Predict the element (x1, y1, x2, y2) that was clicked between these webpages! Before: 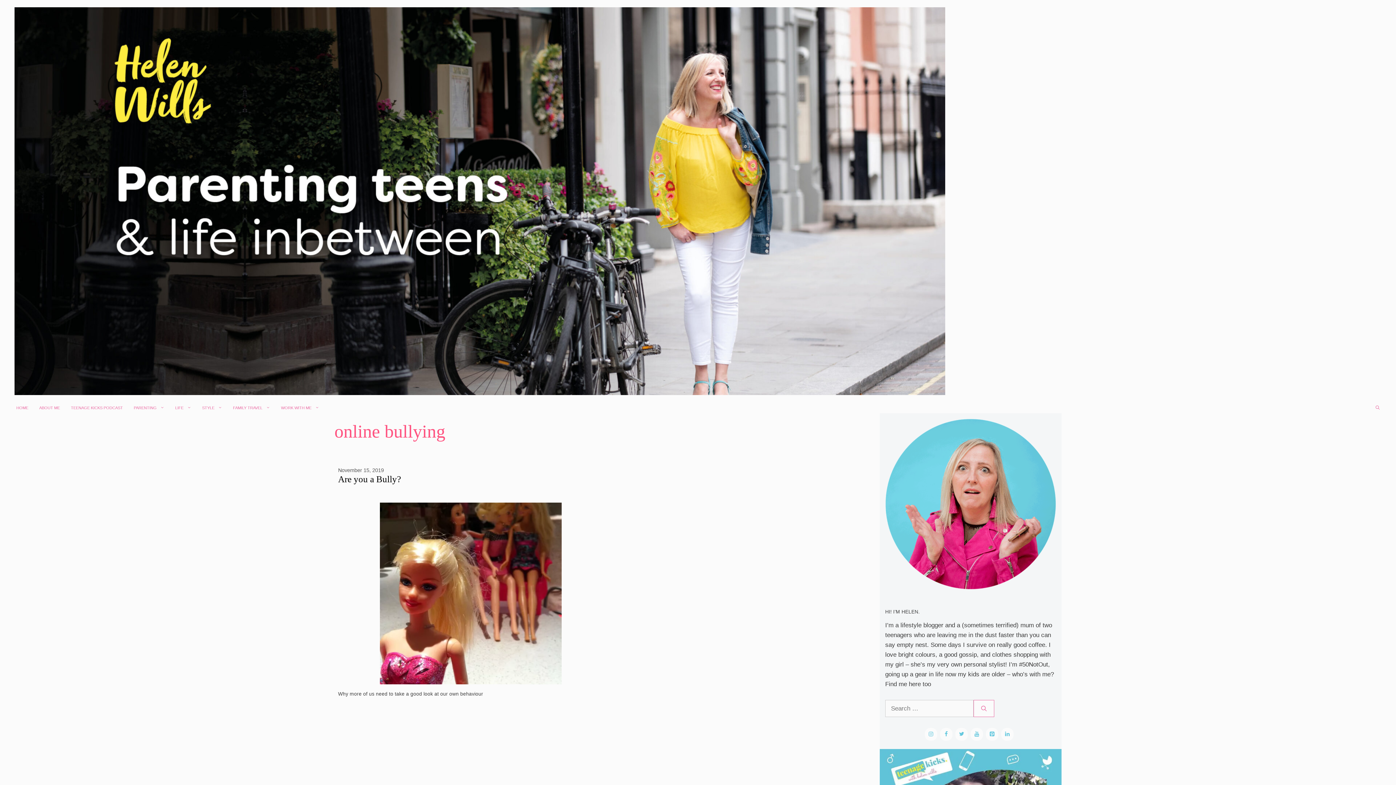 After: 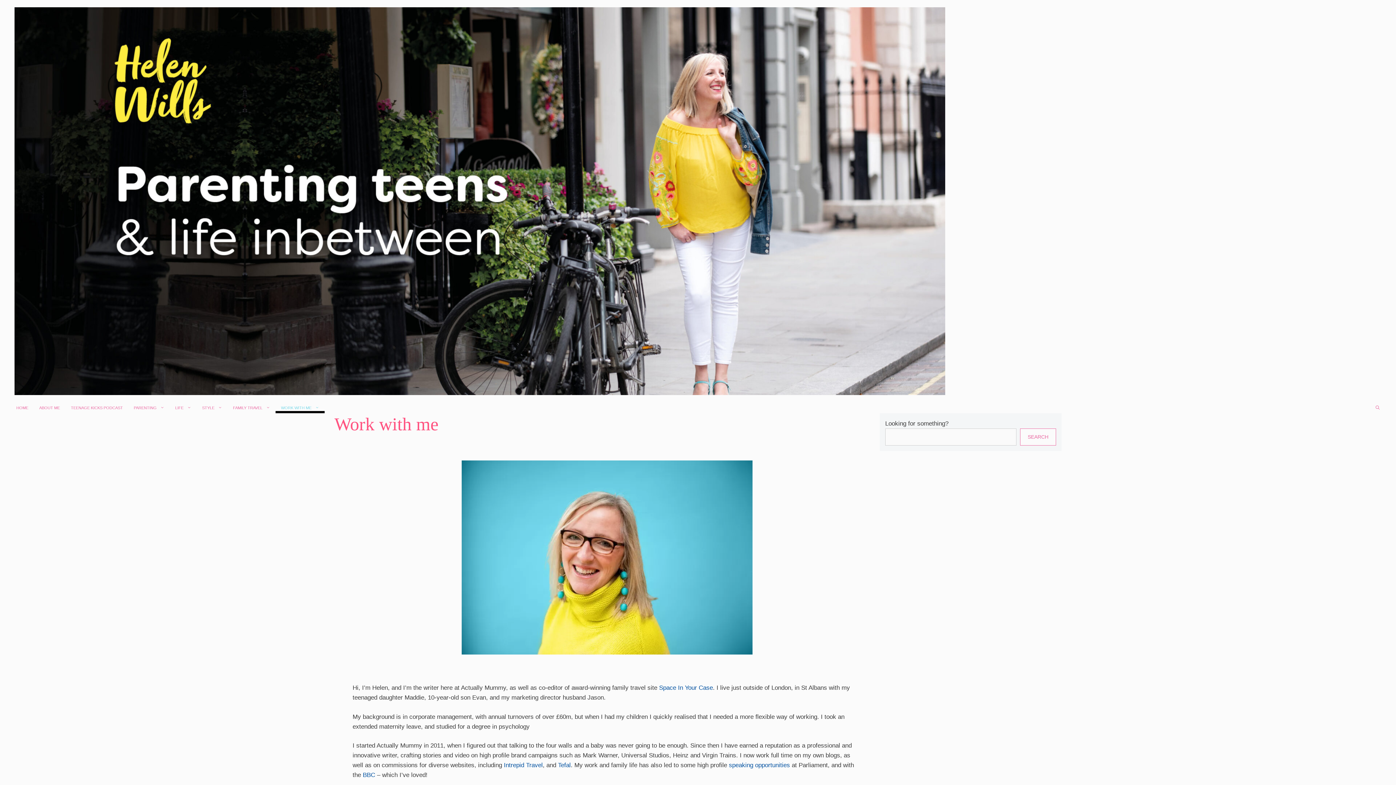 Action: bbox: (275, 402, 324, 413) label: WORK WITH ME